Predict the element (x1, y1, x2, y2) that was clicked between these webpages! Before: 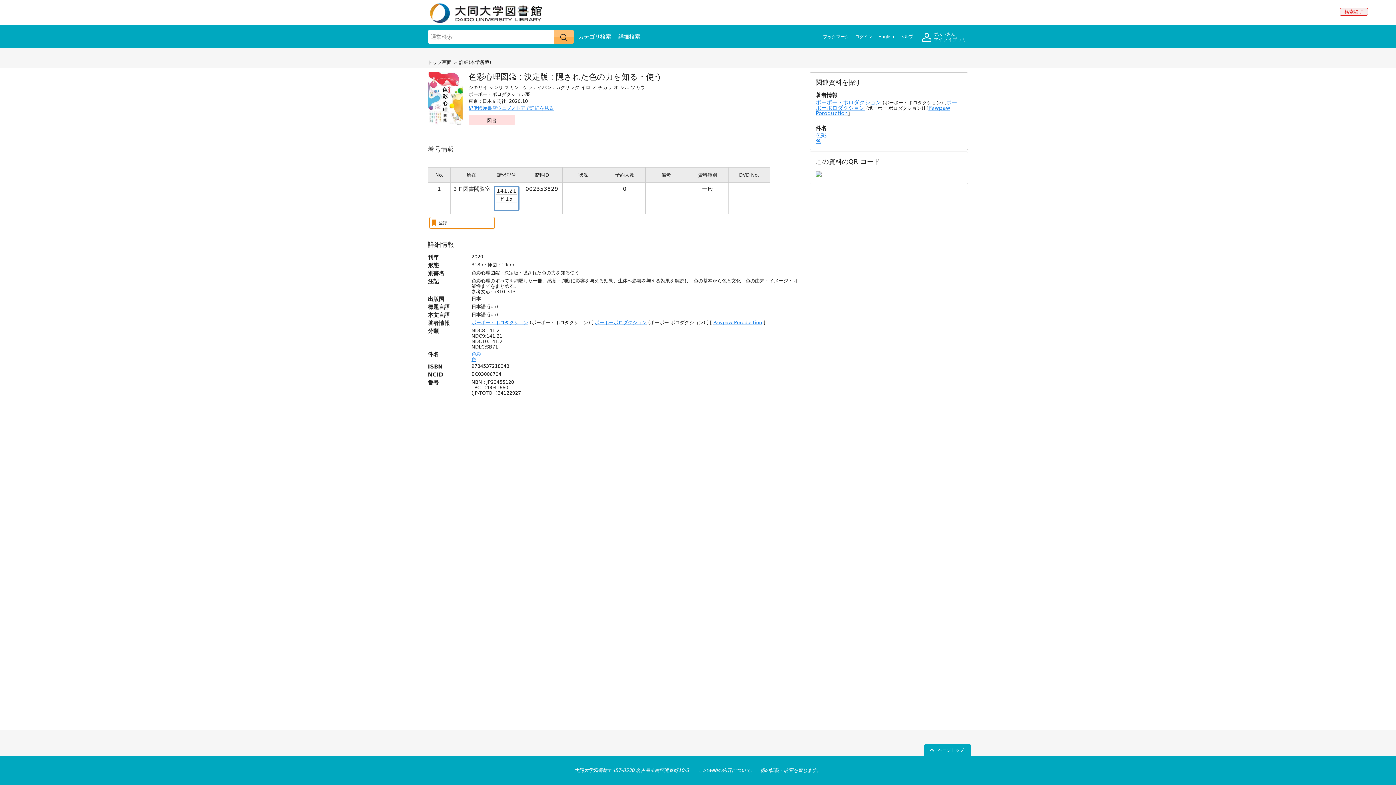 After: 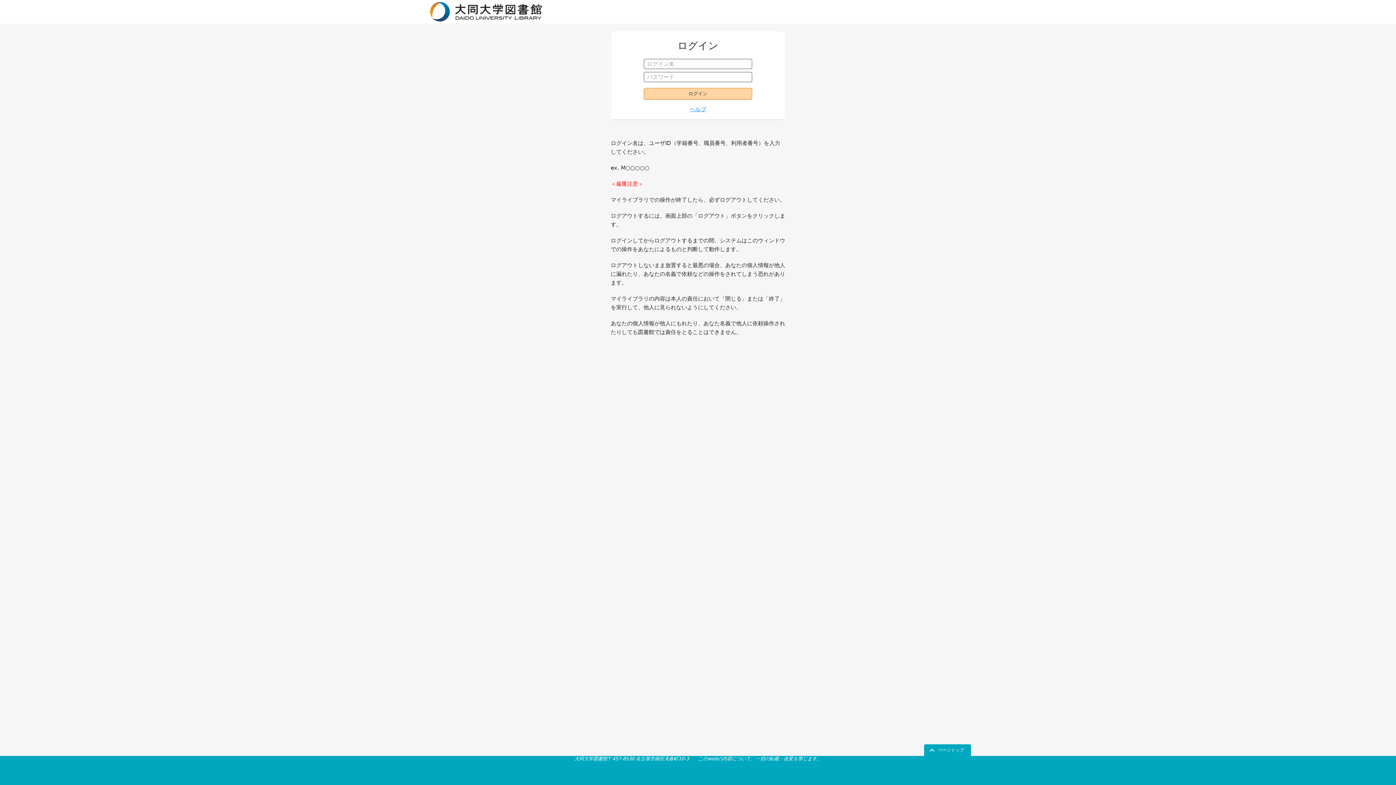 Action: label: ゲストさん
マイライブラリ bbox: (919, 30, 968, 43)